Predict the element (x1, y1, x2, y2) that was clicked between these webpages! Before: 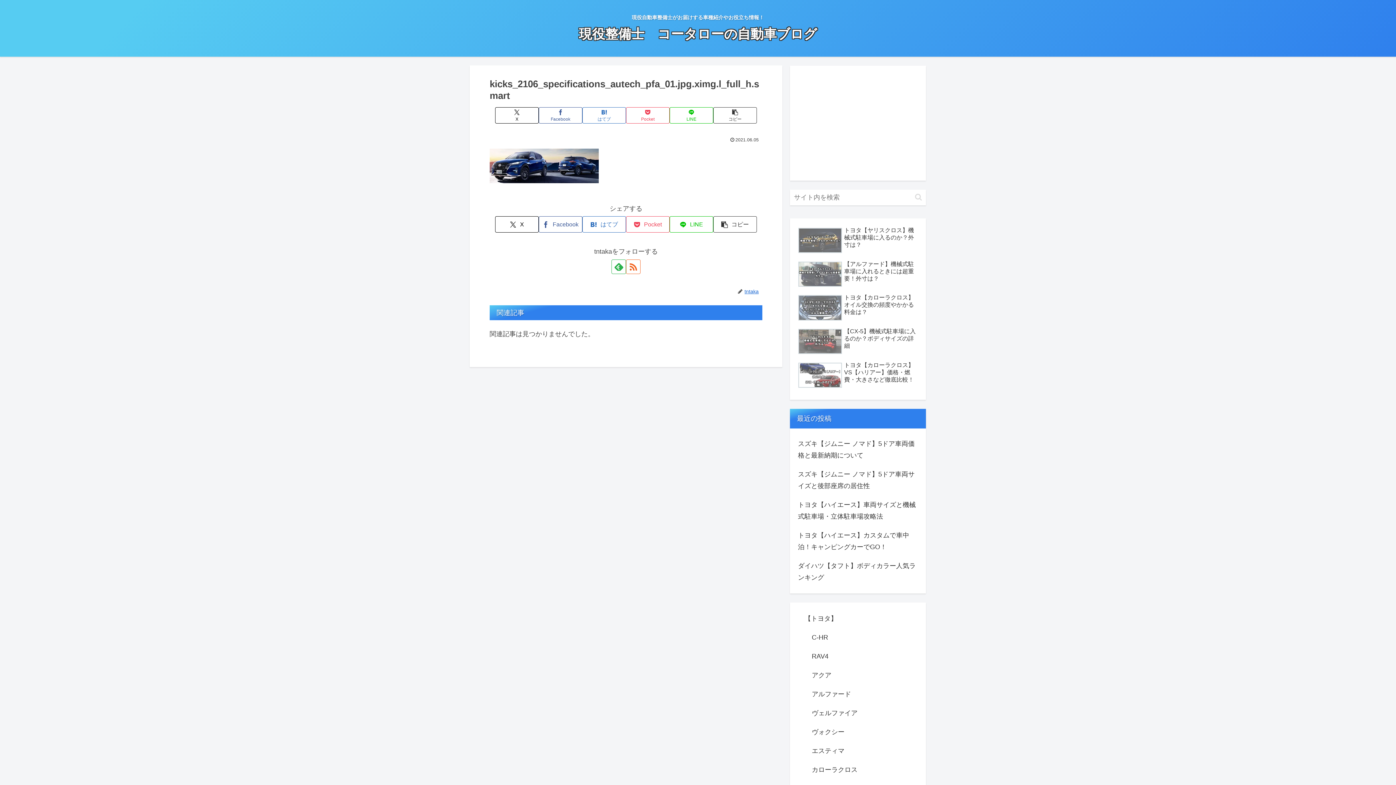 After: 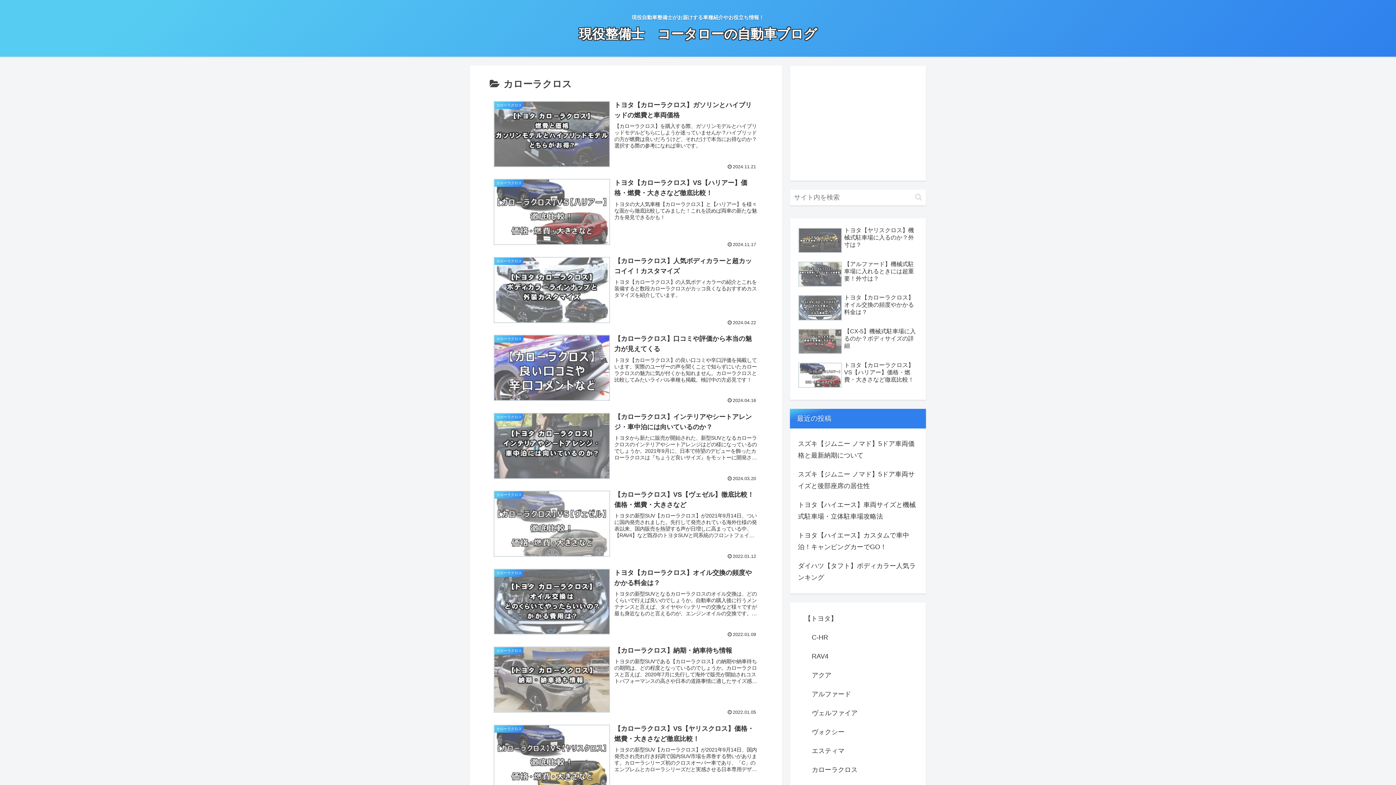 Action: bbox: (810, 760, 906, 779) label: カローラクロス